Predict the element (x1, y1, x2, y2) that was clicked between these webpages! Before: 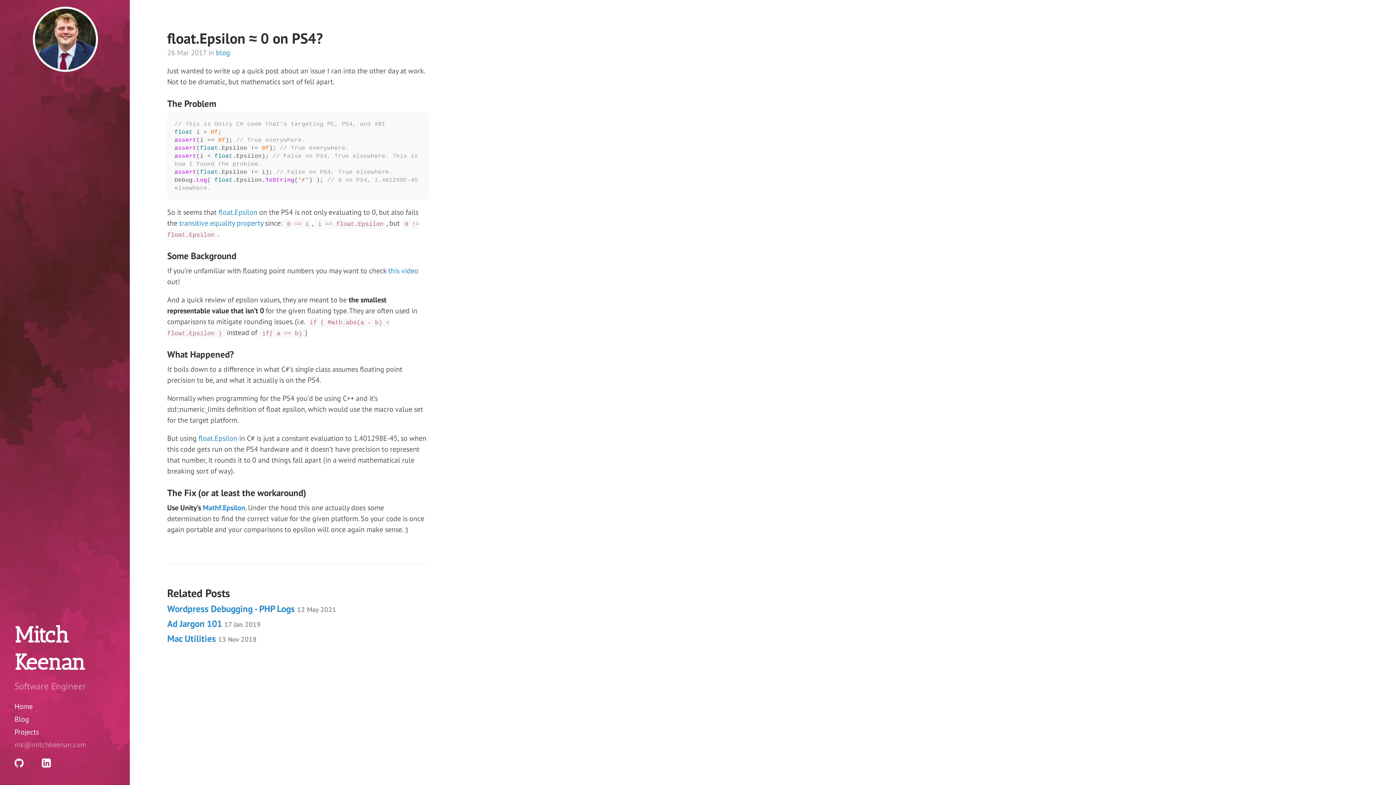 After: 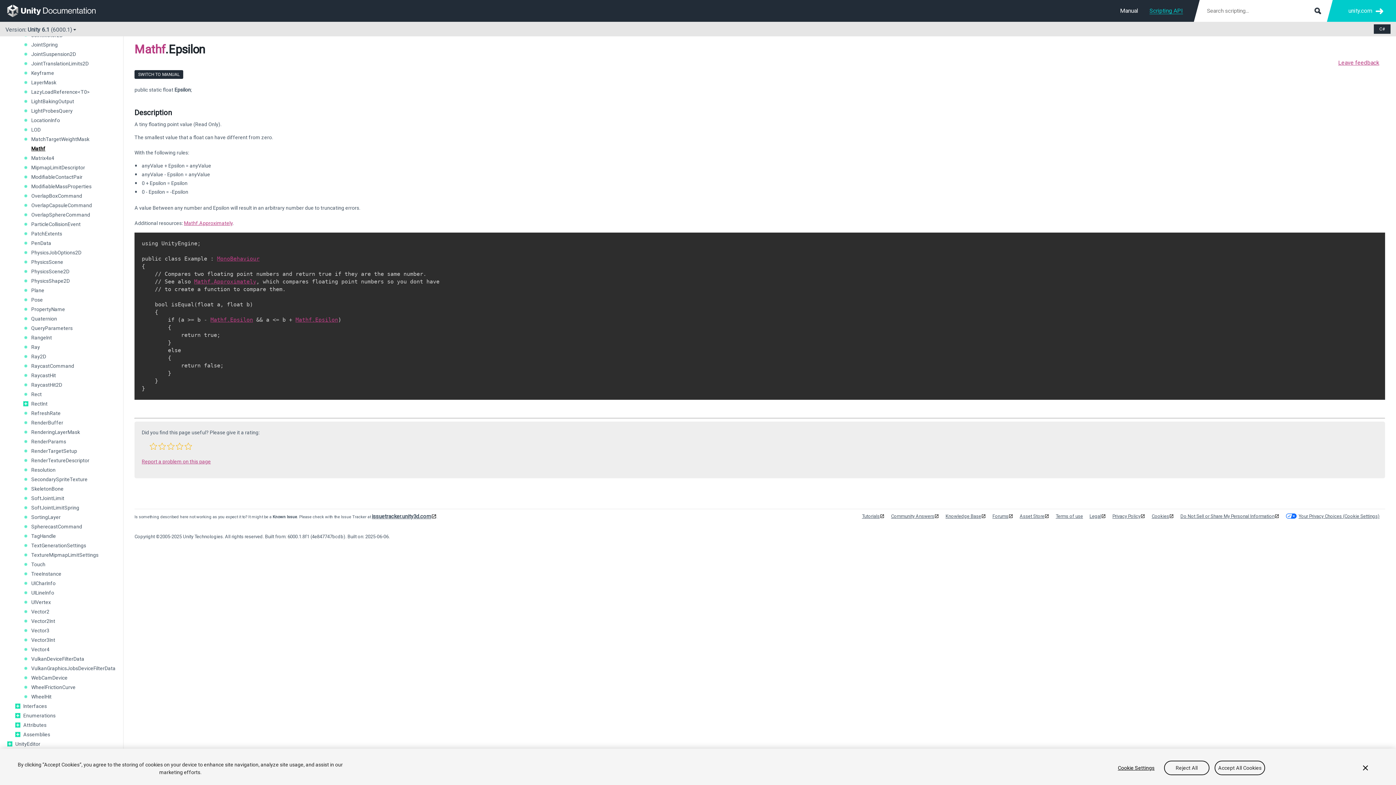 Action: label: Mathf.Epsilon bbox: (202, 503, 245, 512)